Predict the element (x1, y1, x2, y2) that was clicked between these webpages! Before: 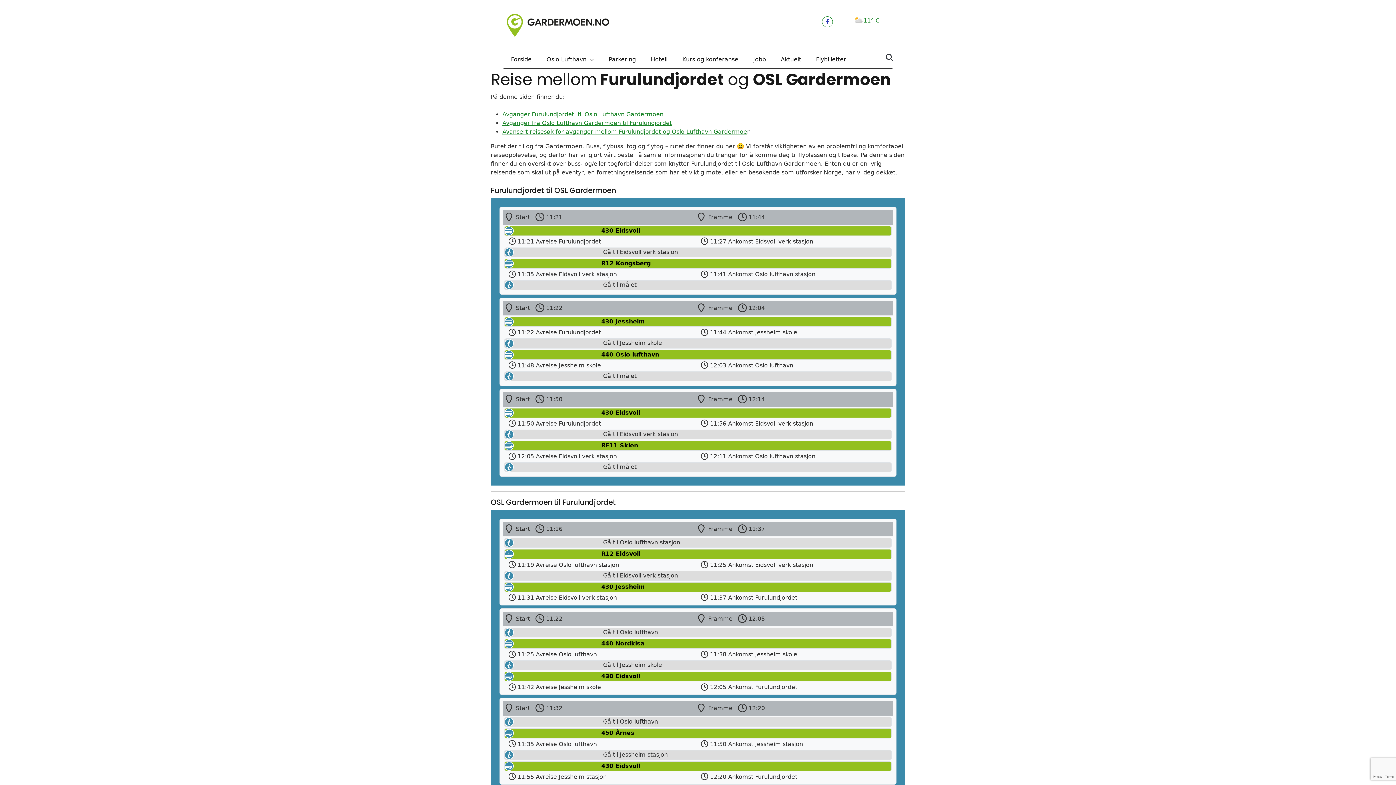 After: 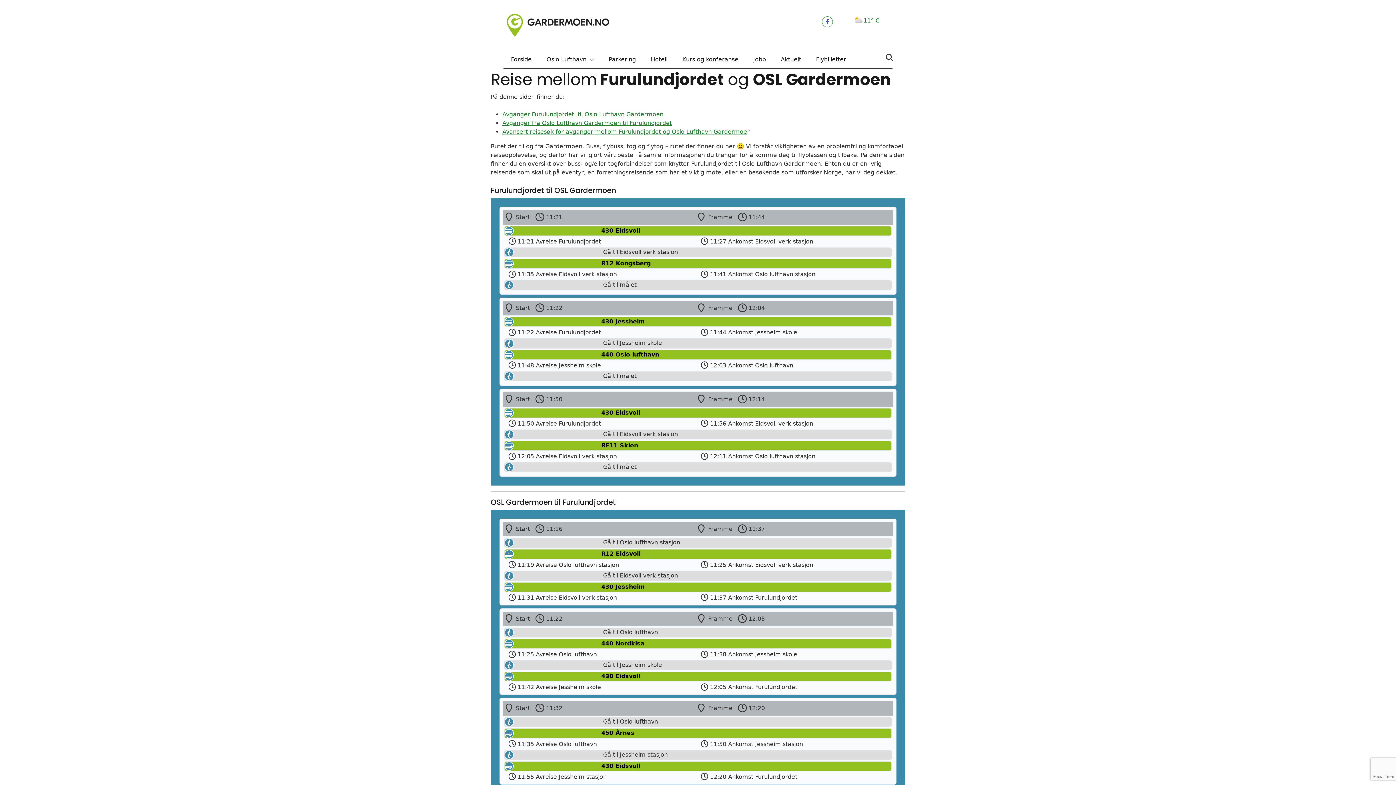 Action: label: Facebook-f bbox: (822, 16, 832, 27)